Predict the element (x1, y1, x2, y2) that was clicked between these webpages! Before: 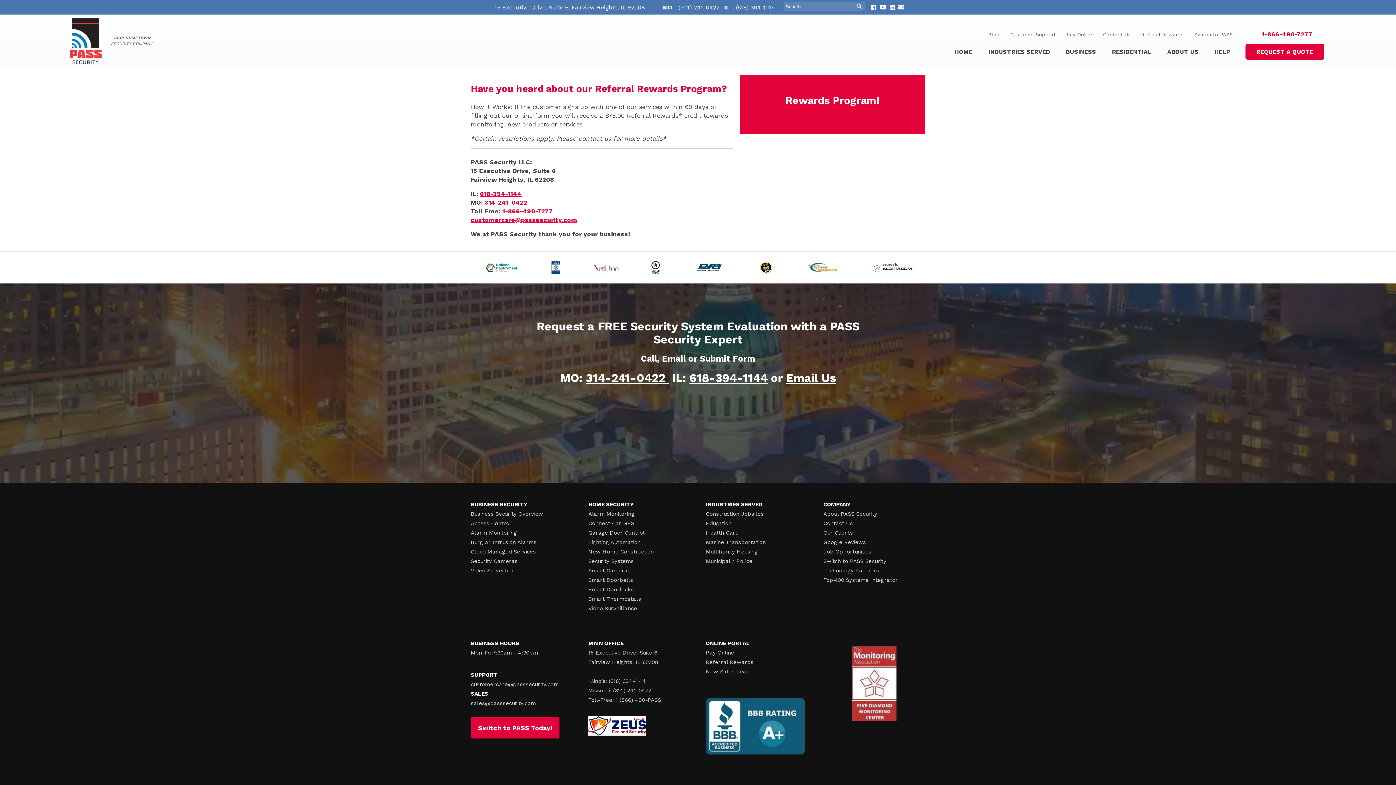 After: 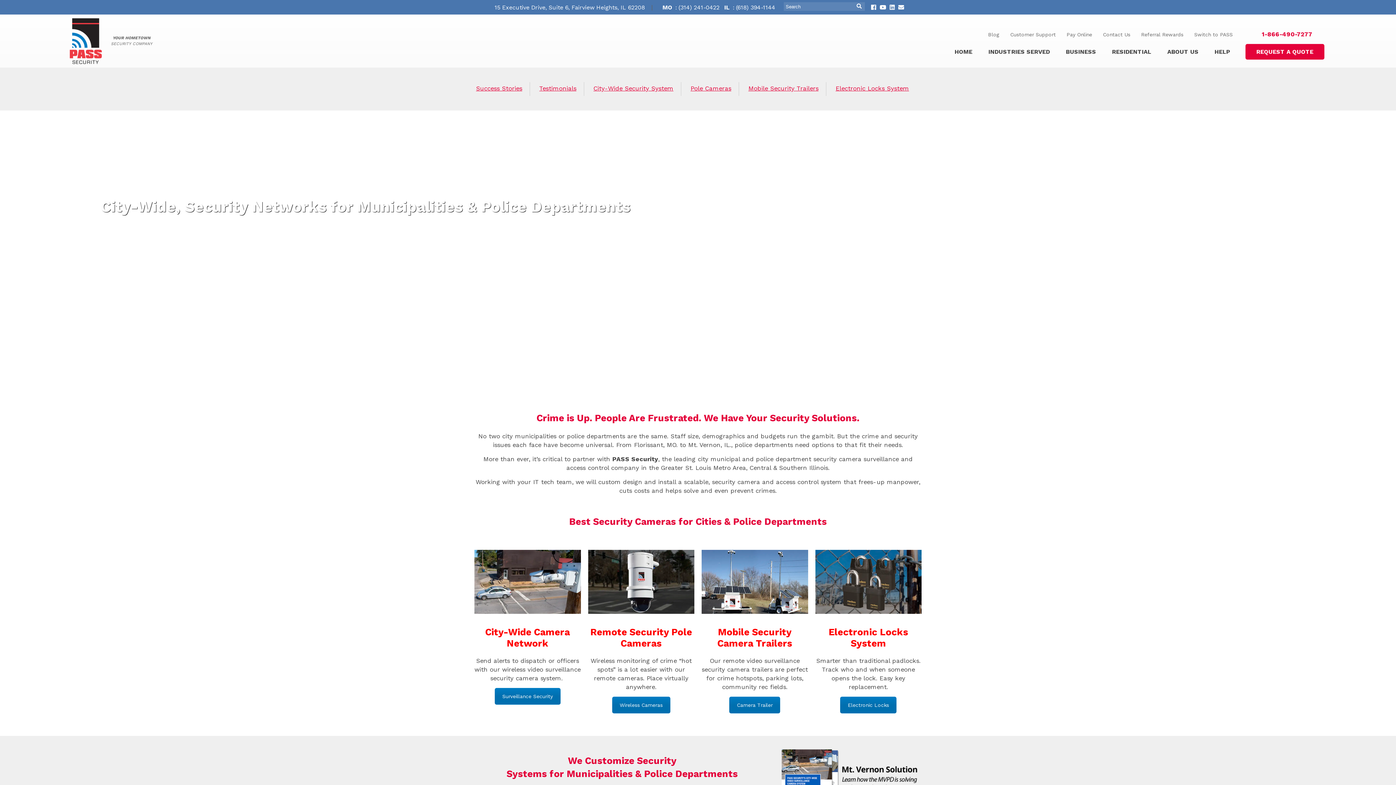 Action: label: Municipal / Police bbox: (706, 558, 752, 564)